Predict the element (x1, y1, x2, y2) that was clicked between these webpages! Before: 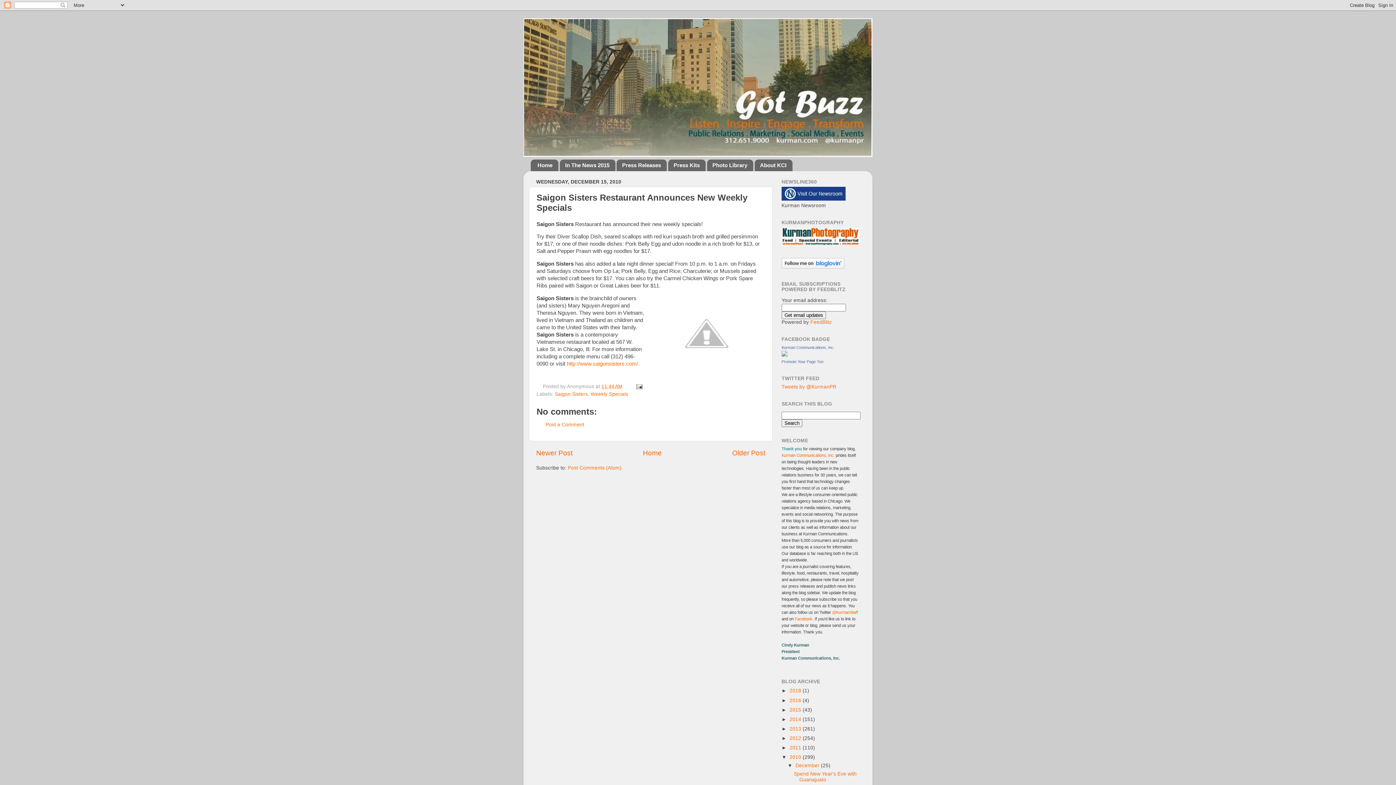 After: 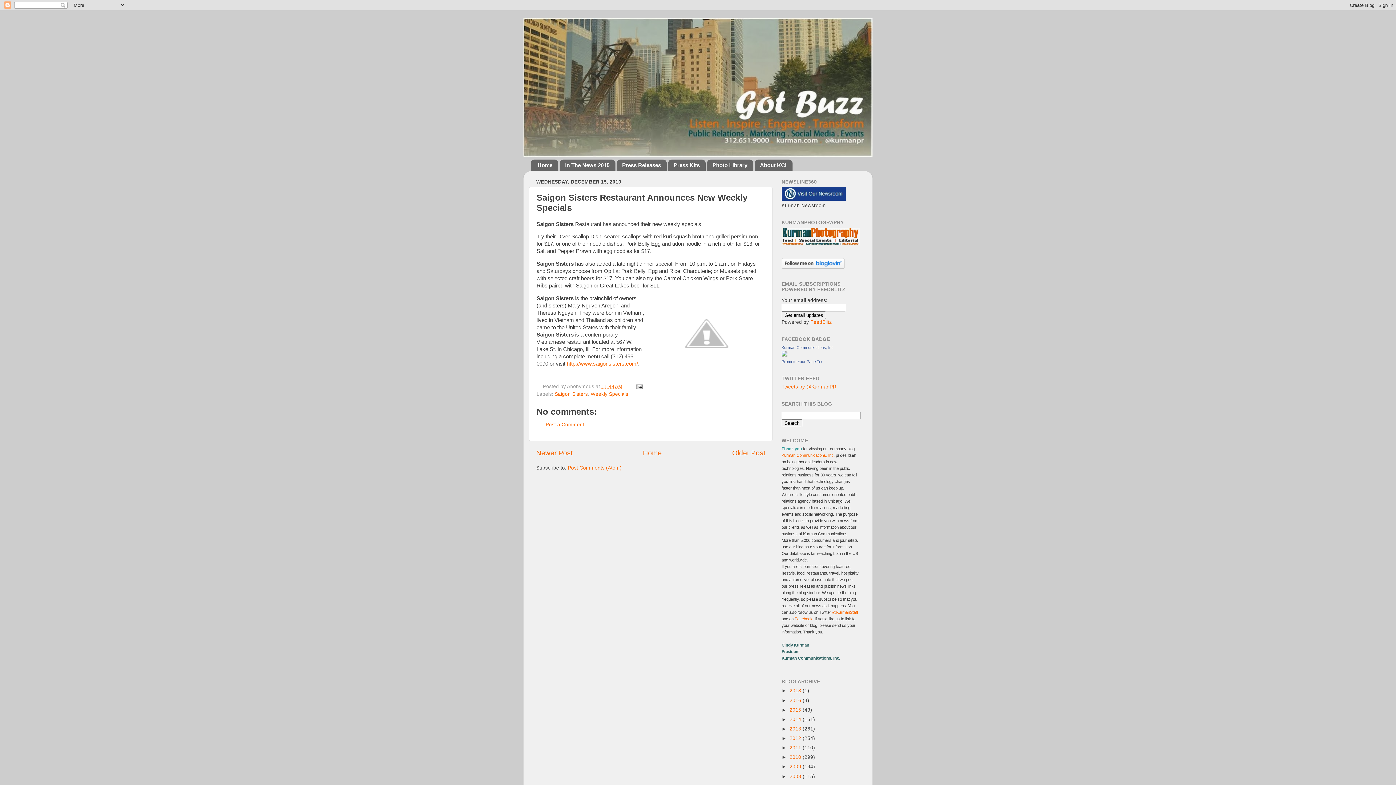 Action: label: ▼   bbox: (781, 755, 789, 760)